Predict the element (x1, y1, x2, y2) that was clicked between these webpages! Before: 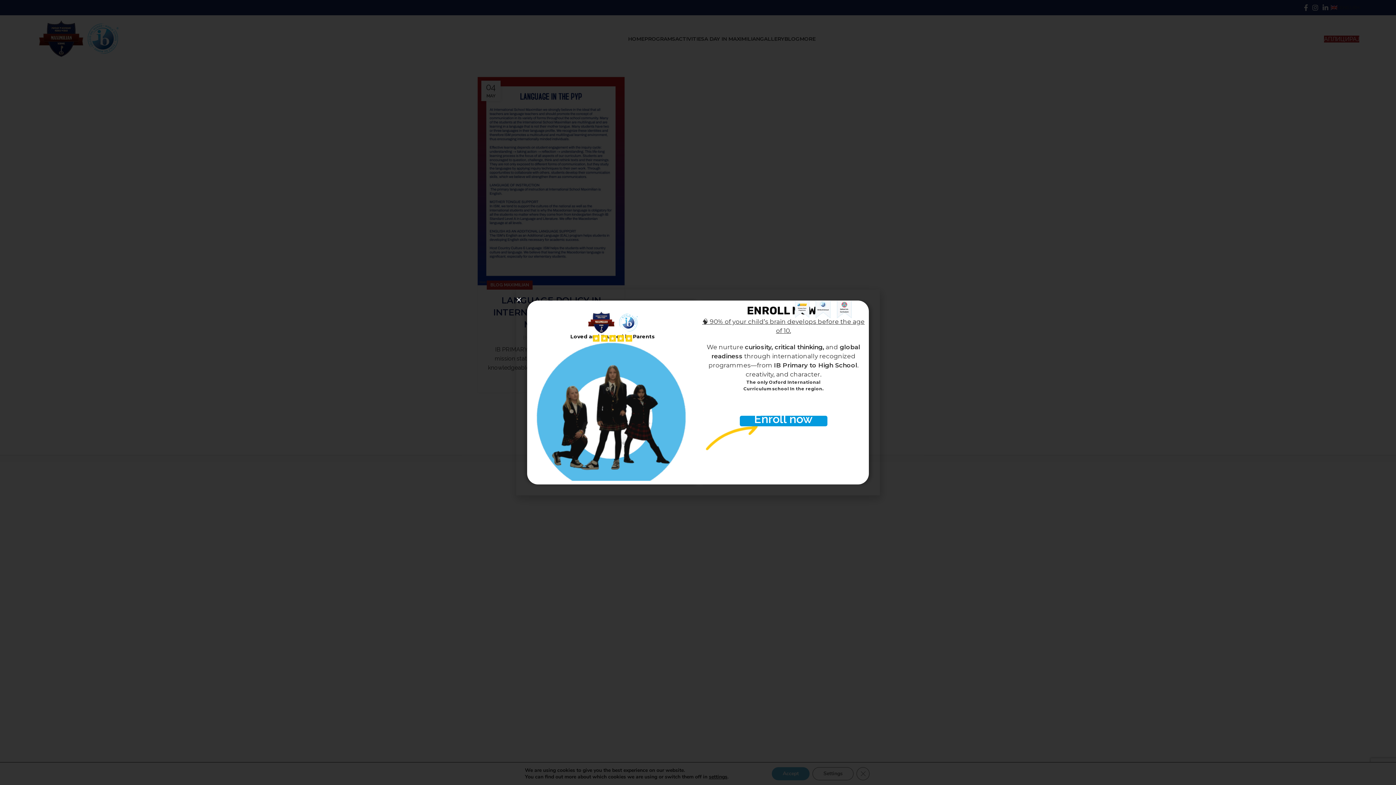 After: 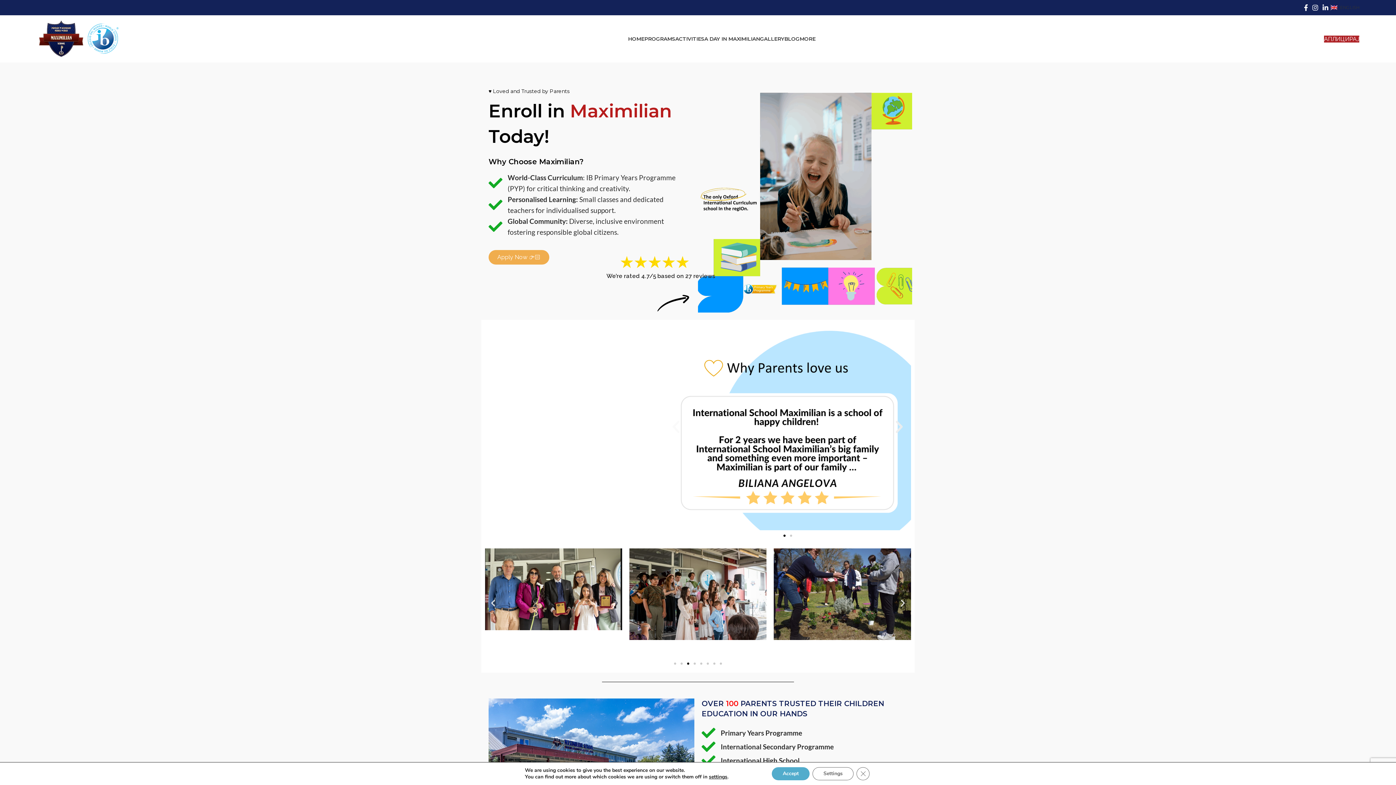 Action: label: Enroll now bbox: (739, 415, 827, 426)